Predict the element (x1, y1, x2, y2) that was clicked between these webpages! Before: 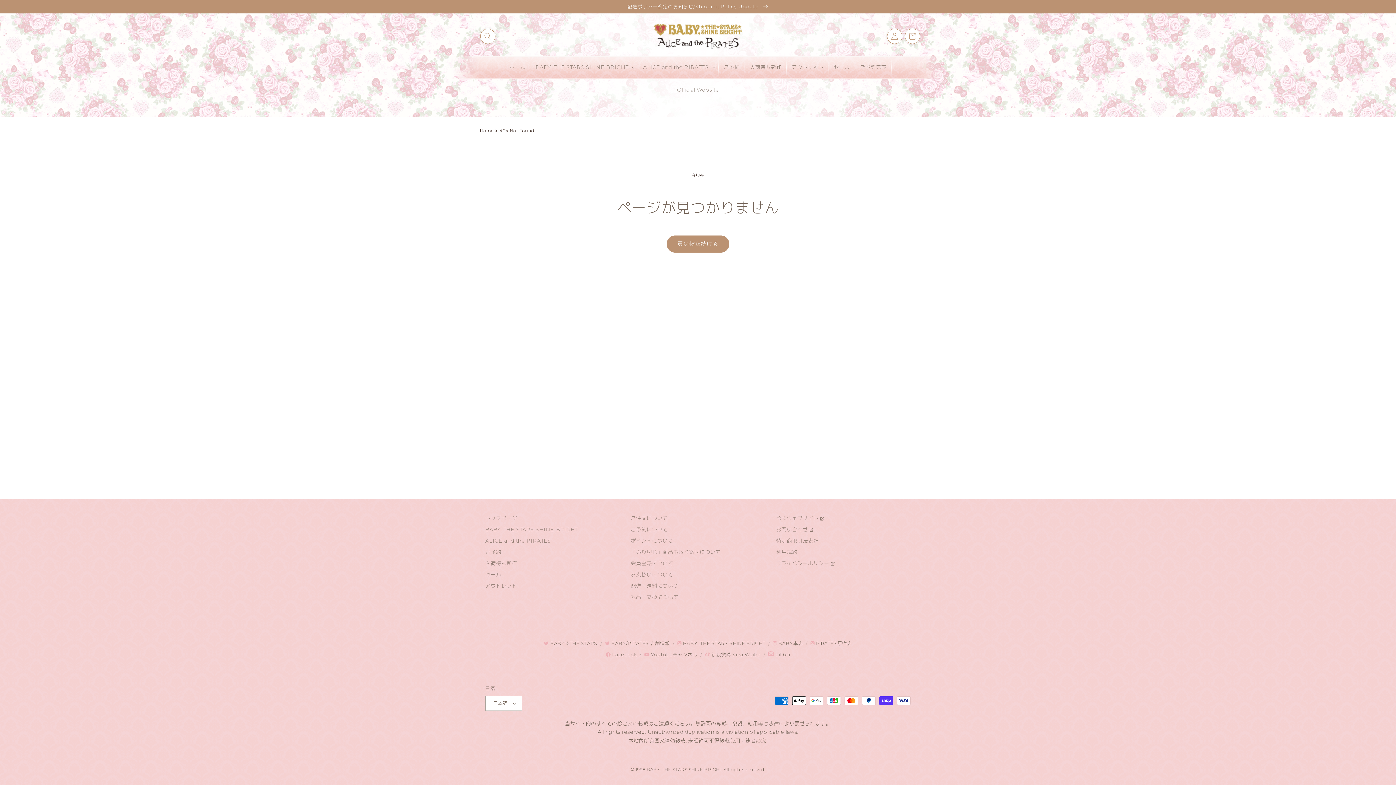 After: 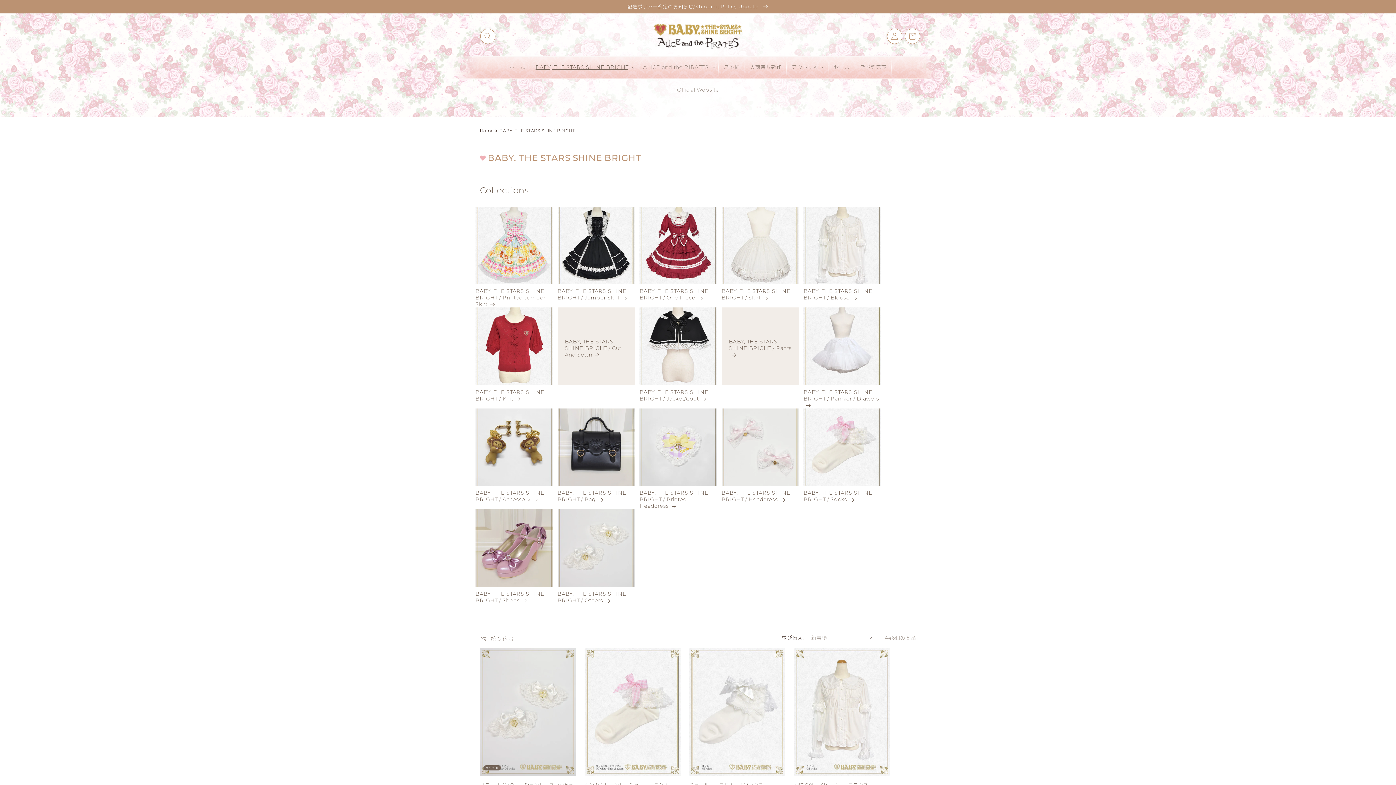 Action: label: BABY, THE STARS SHINE BRIGHT bbox: (485, 523, 578, 534)